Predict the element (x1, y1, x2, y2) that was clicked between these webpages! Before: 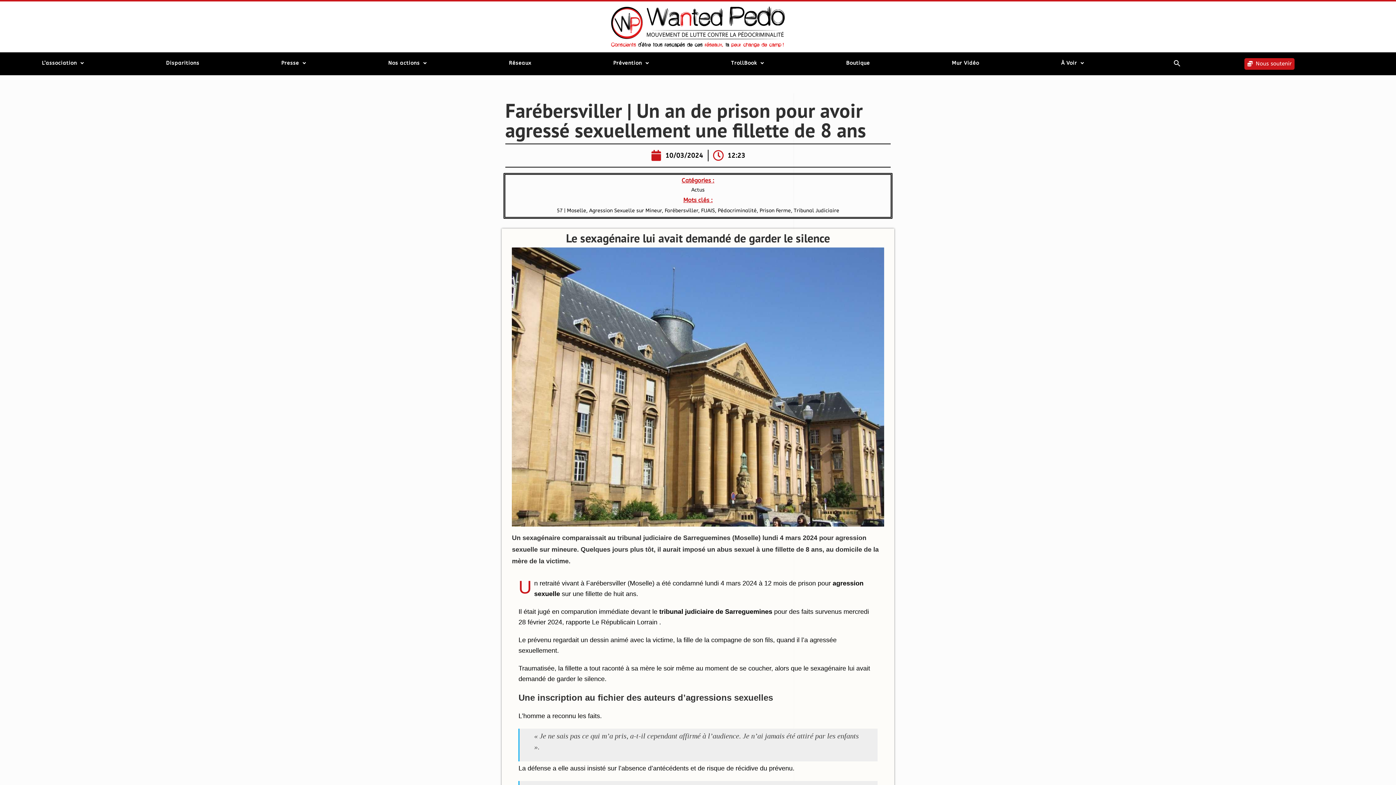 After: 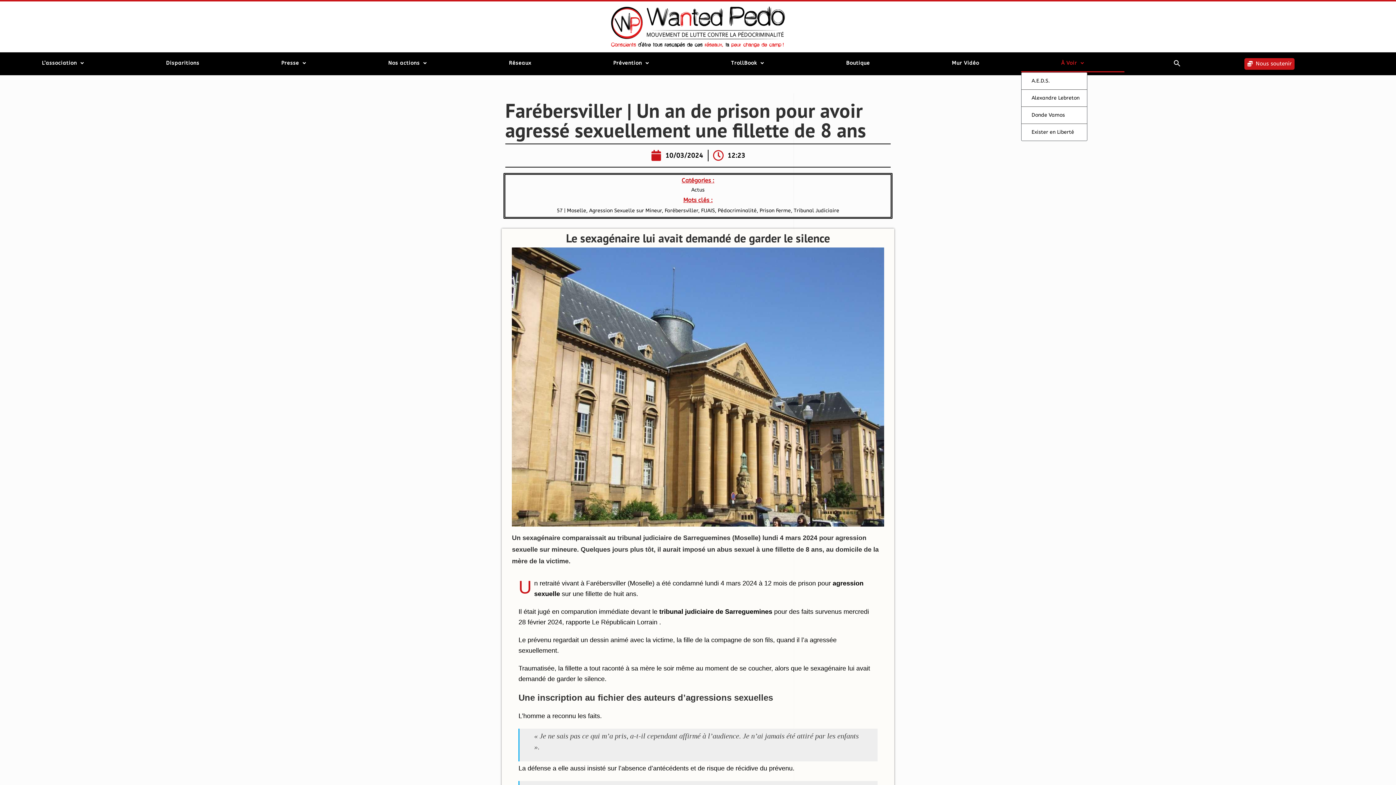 Action: label: À Voir bbox: (1021, 54, 1124, 72)